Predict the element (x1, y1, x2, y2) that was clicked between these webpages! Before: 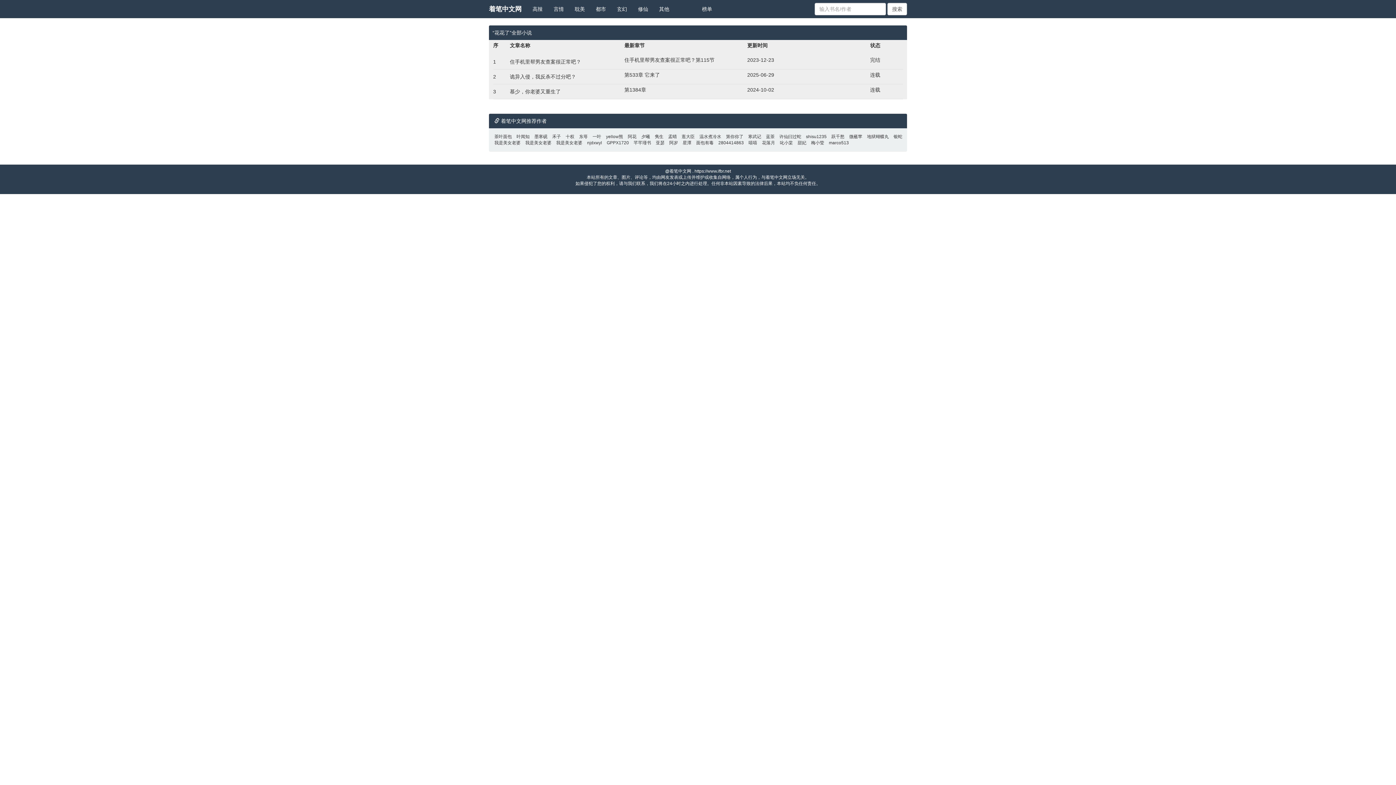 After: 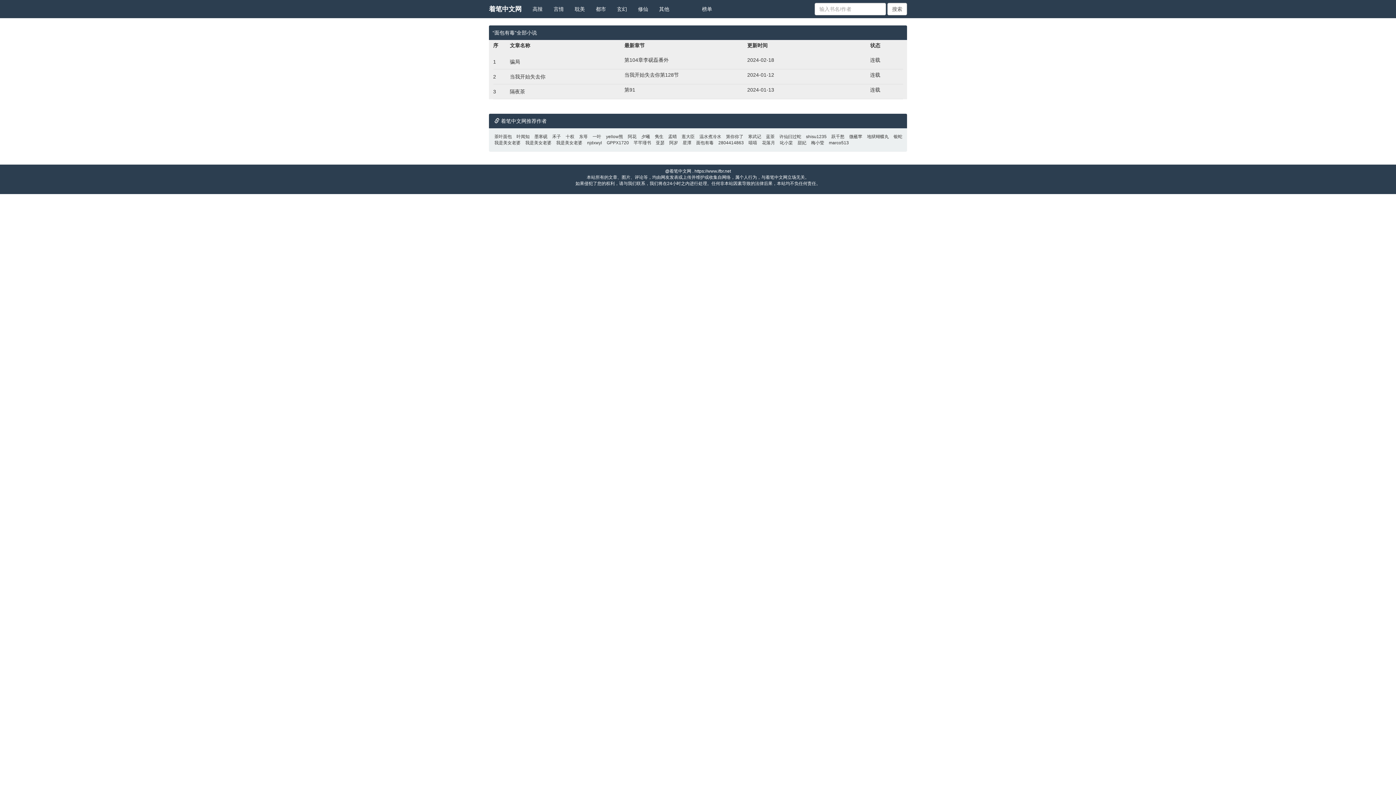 Action: label: 面包有毒 bbox: (694, 140, 715, 145)